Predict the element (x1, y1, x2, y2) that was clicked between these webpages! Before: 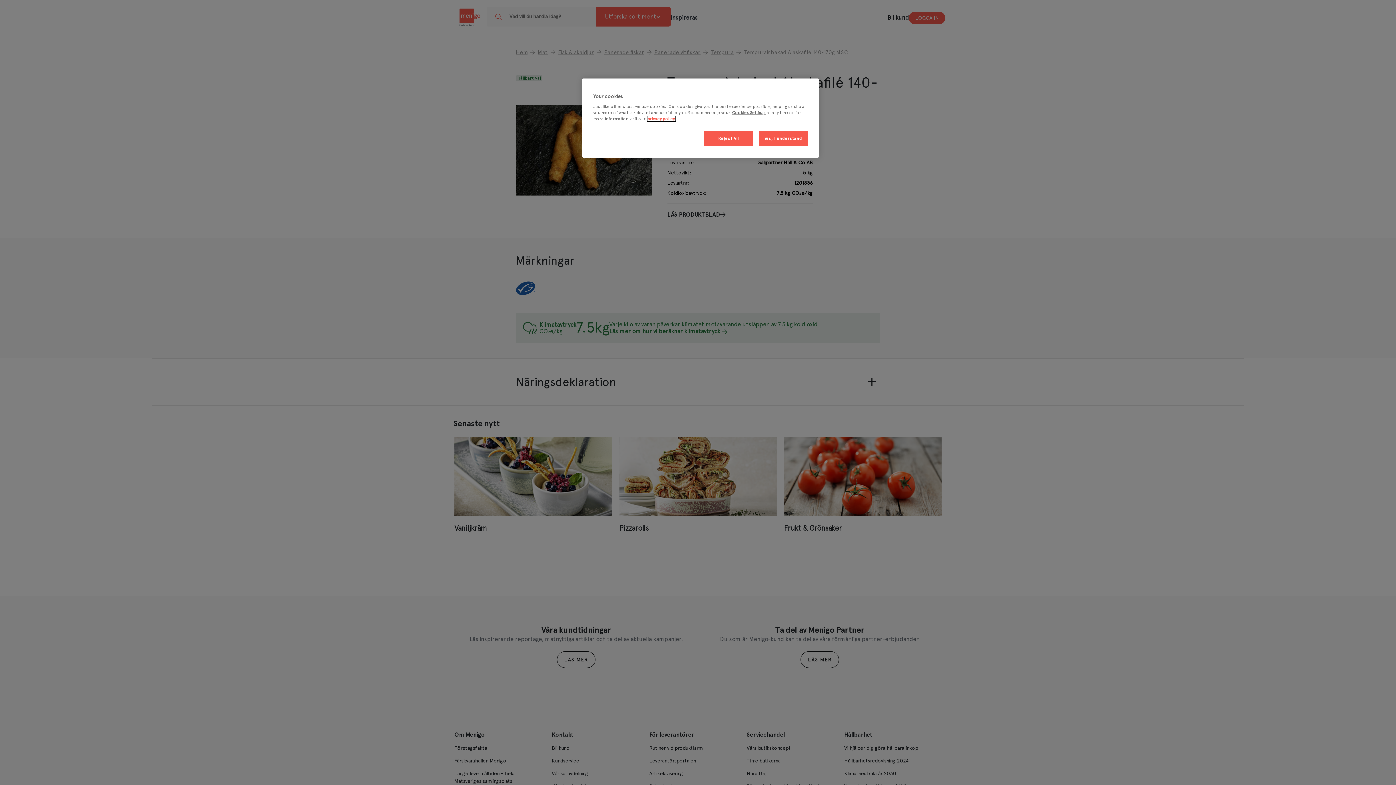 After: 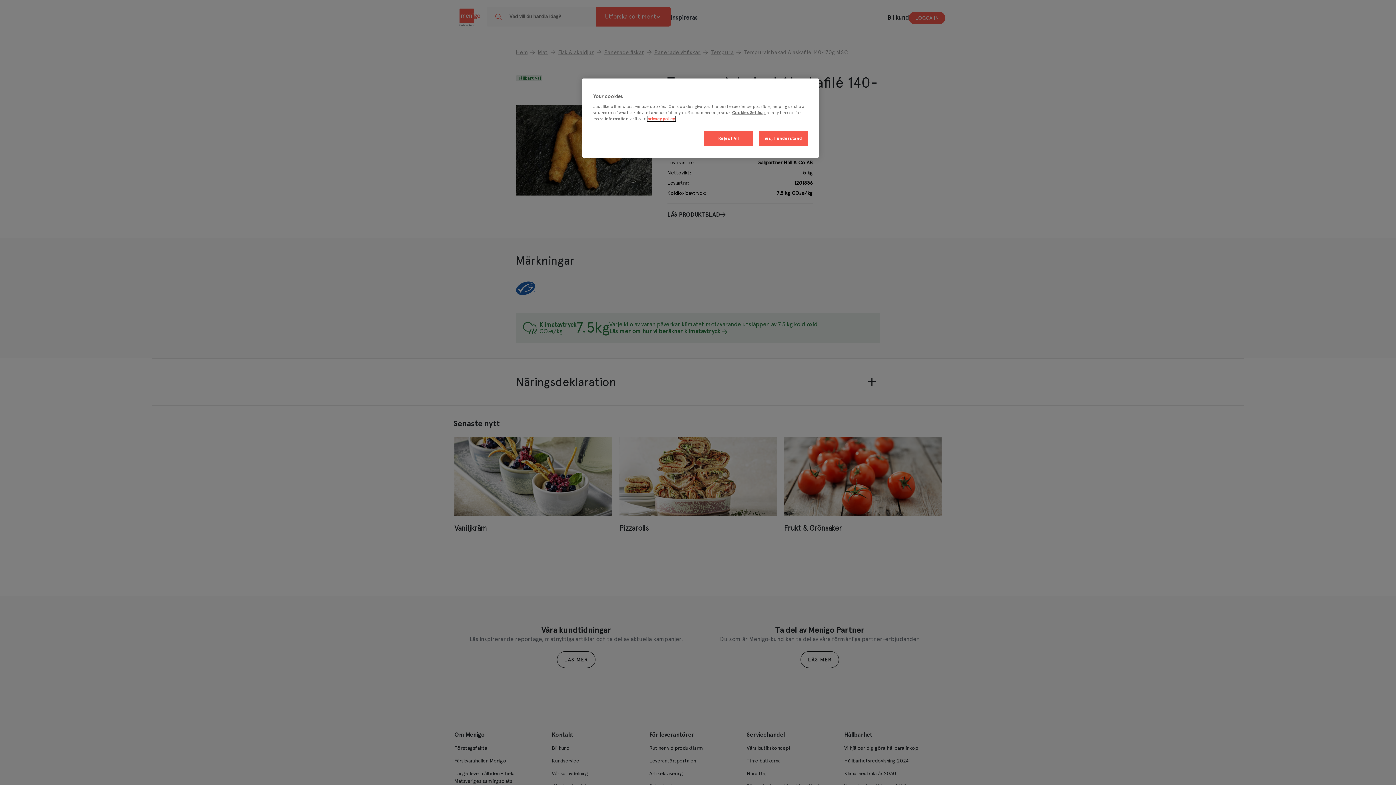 Action: bbox: (647, 116, 675, 121) label: More information about your privacy, opens in a new tab